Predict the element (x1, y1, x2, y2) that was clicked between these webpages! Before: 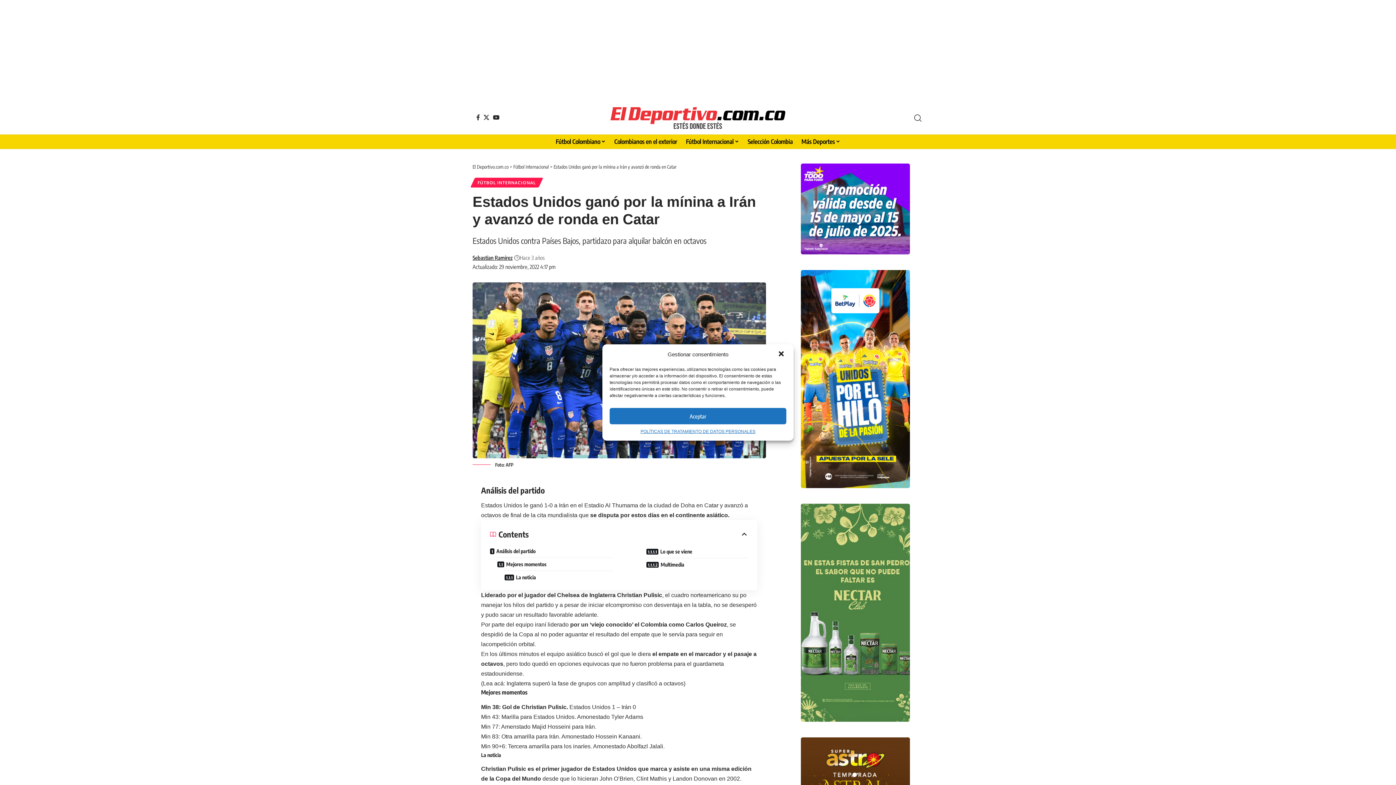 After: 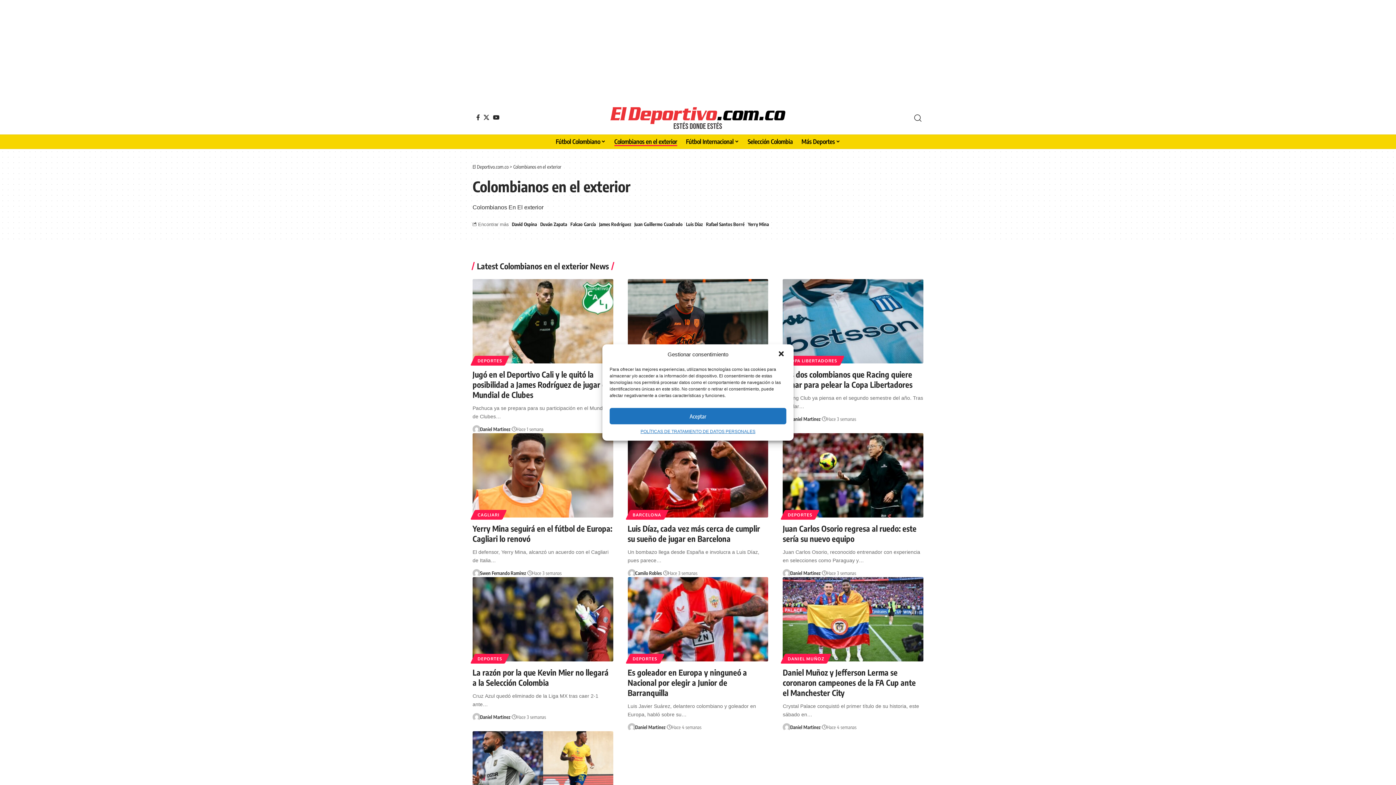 Action: bbox: (610, 134, 681, 149) label: Colombianos en el exterior